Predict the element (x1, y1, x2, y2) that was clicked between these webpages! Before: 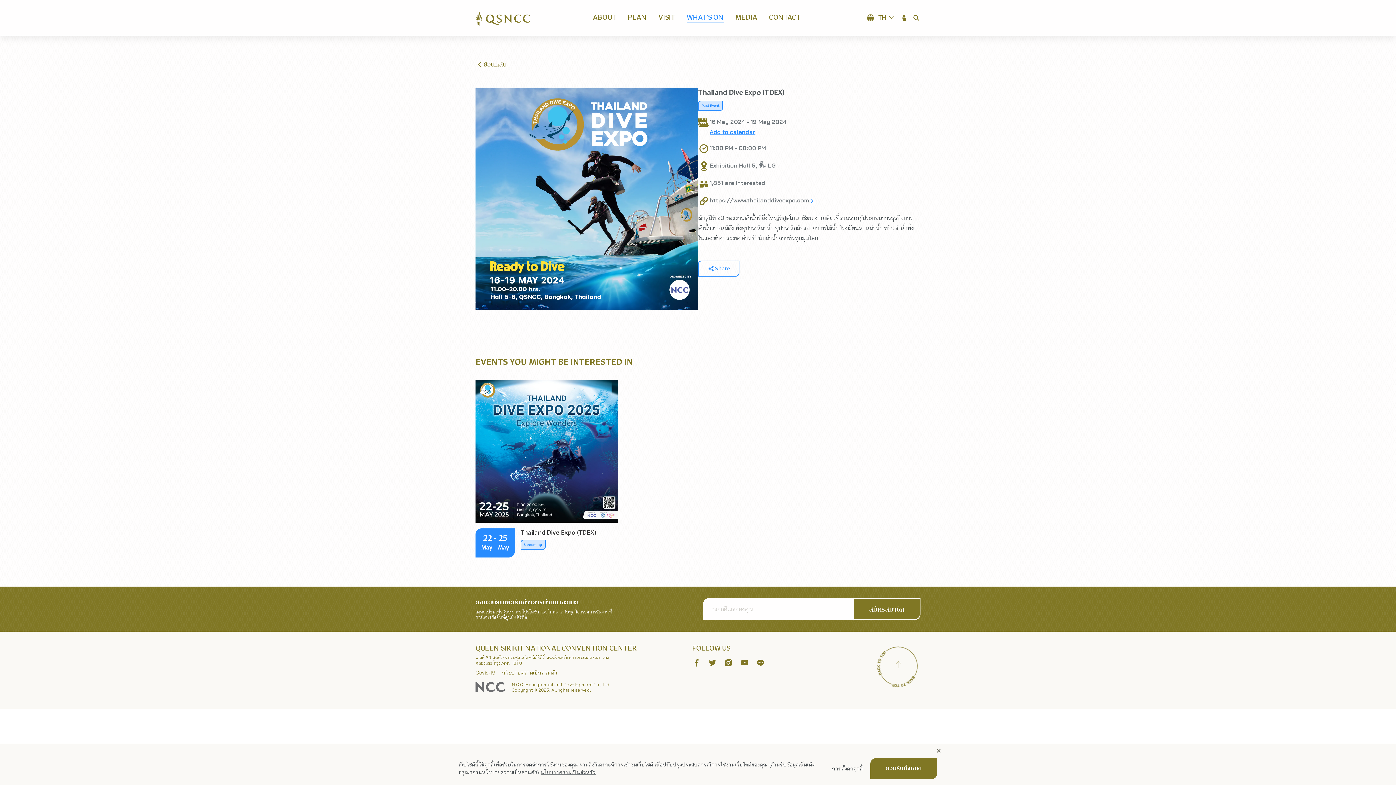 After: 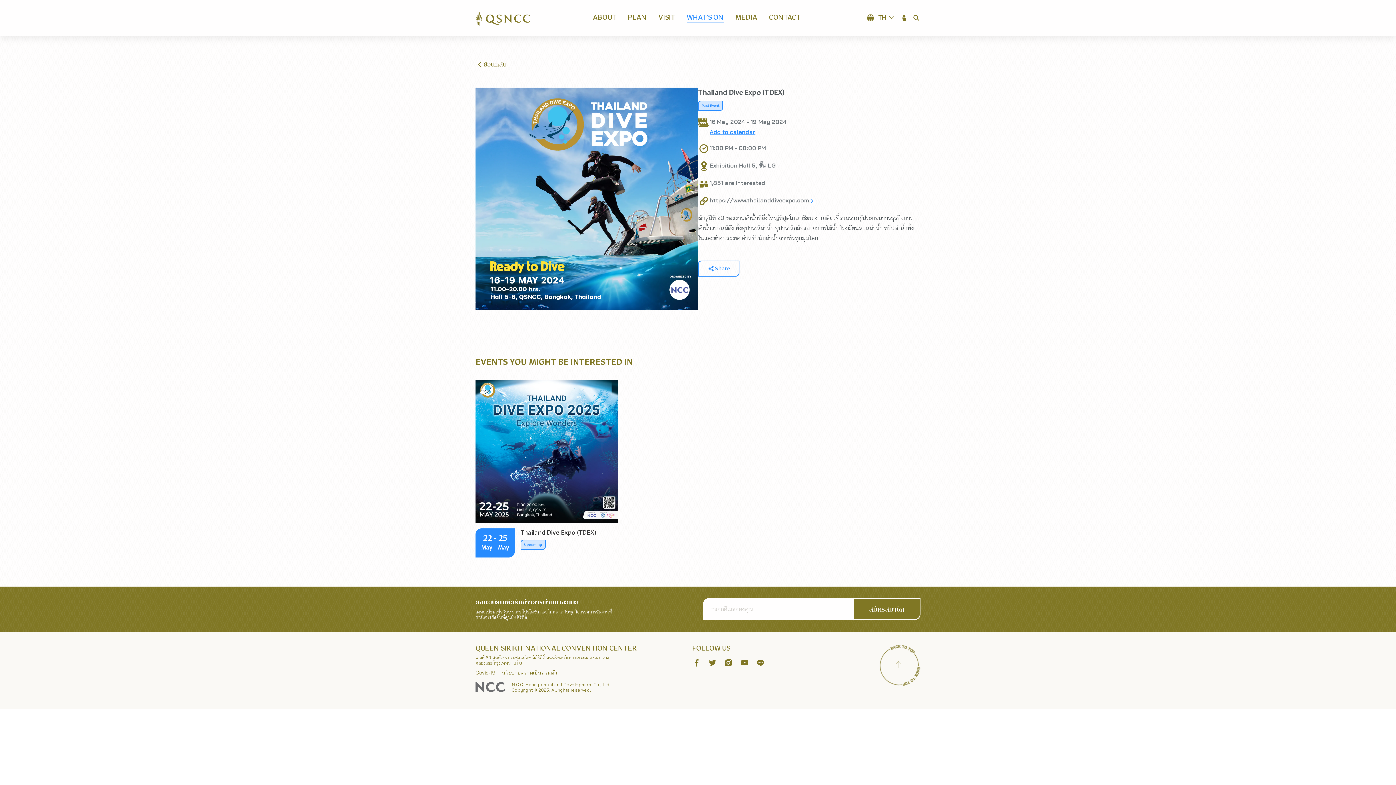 Action: label: ยอมรับทั้งหมด bbox: (870, 758, 937, 779)